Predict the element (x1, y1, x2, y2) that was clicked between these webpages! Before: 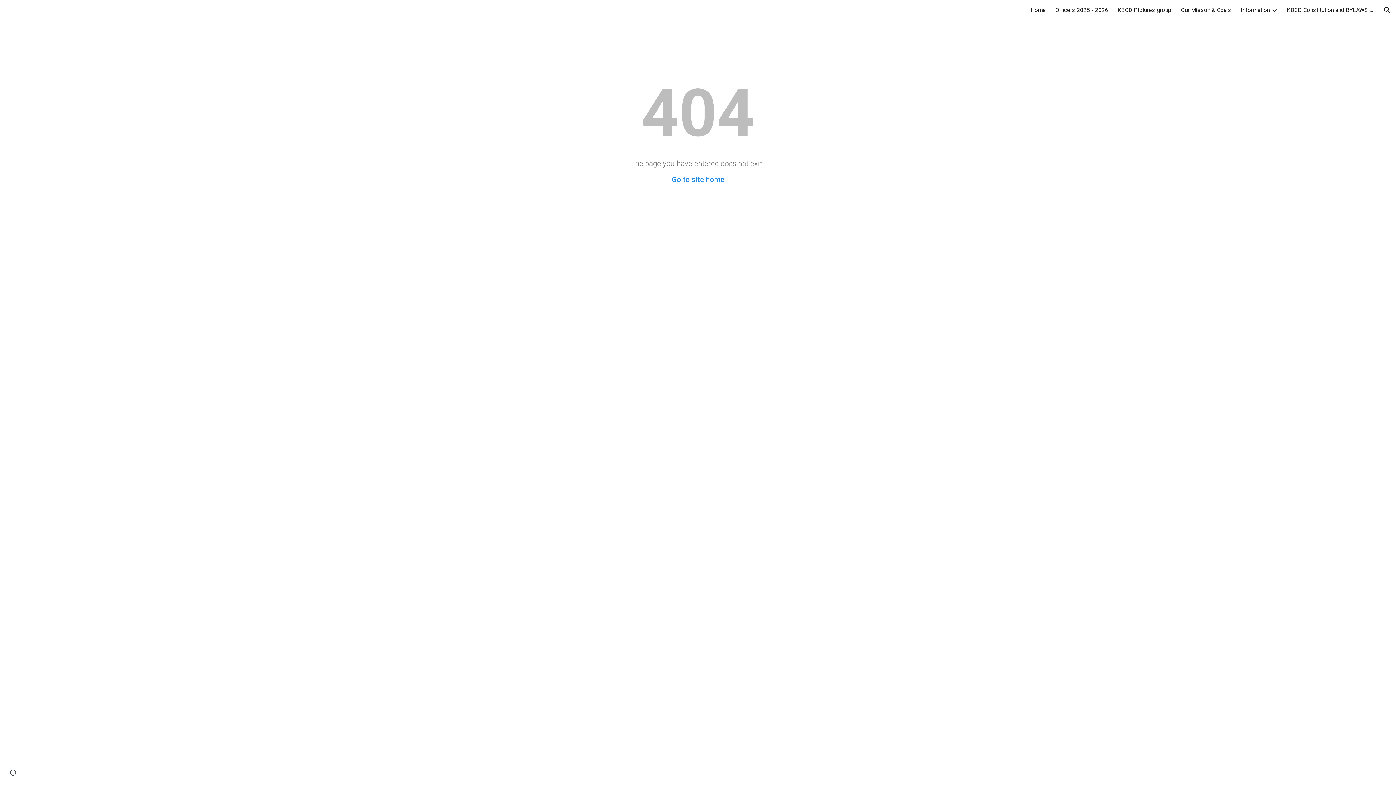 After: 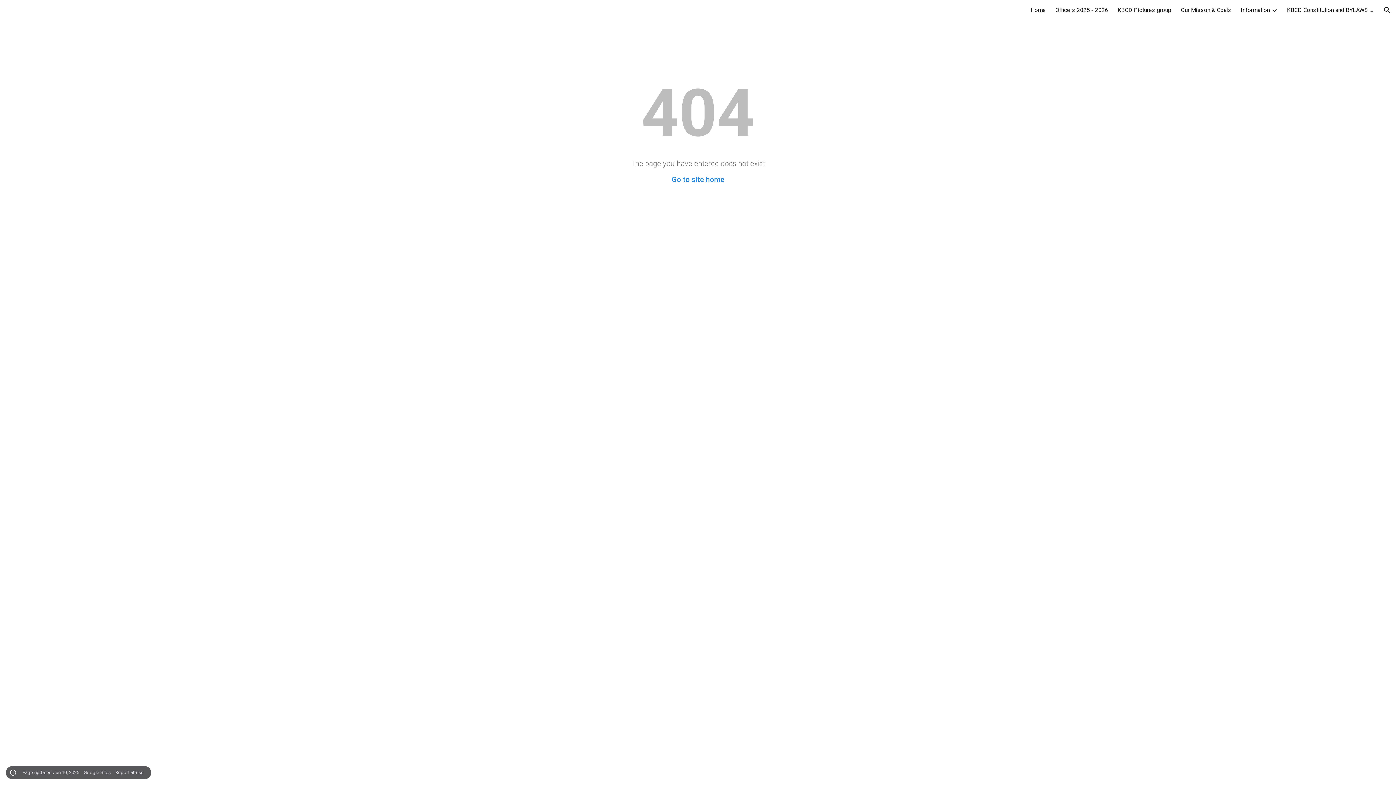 Action: label: Site actions bbox: (8, 768, 18, 778)